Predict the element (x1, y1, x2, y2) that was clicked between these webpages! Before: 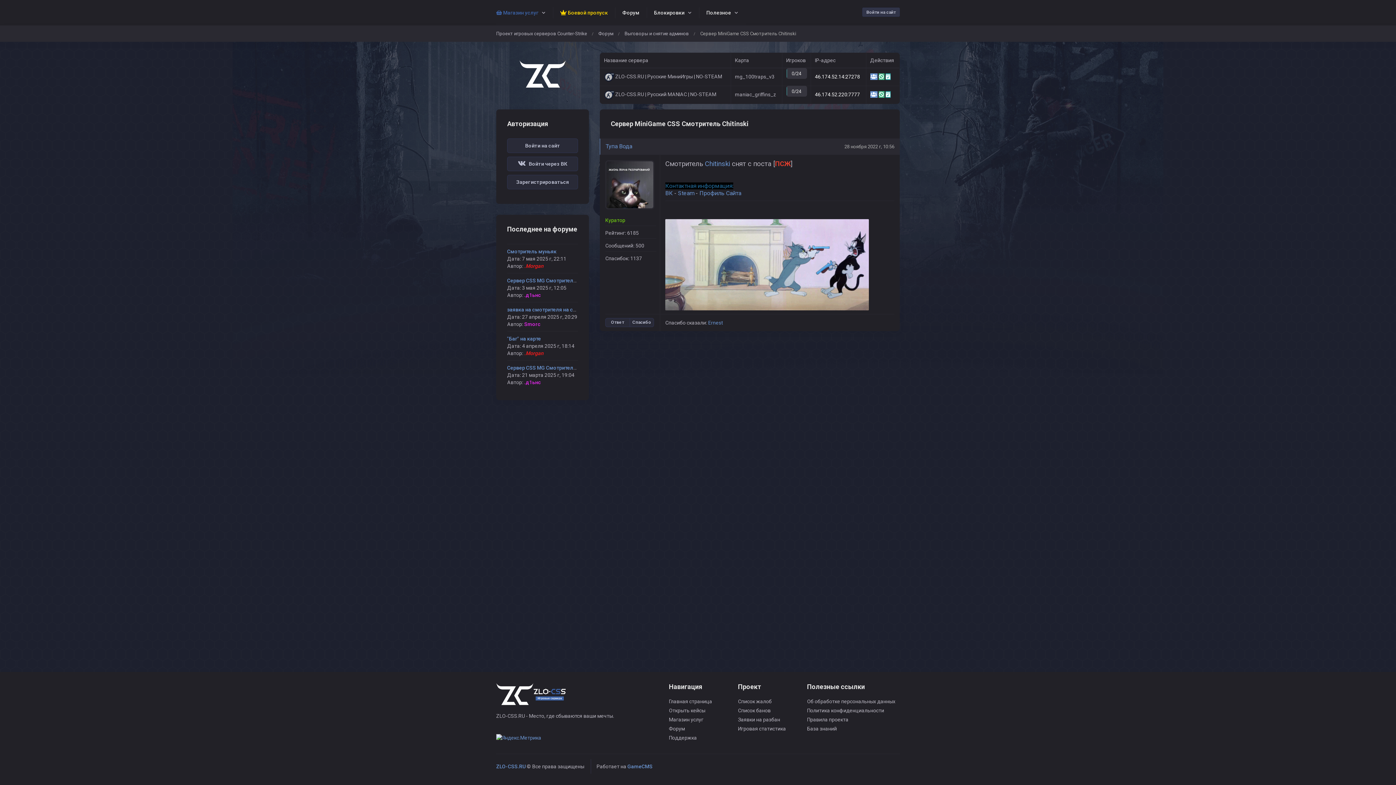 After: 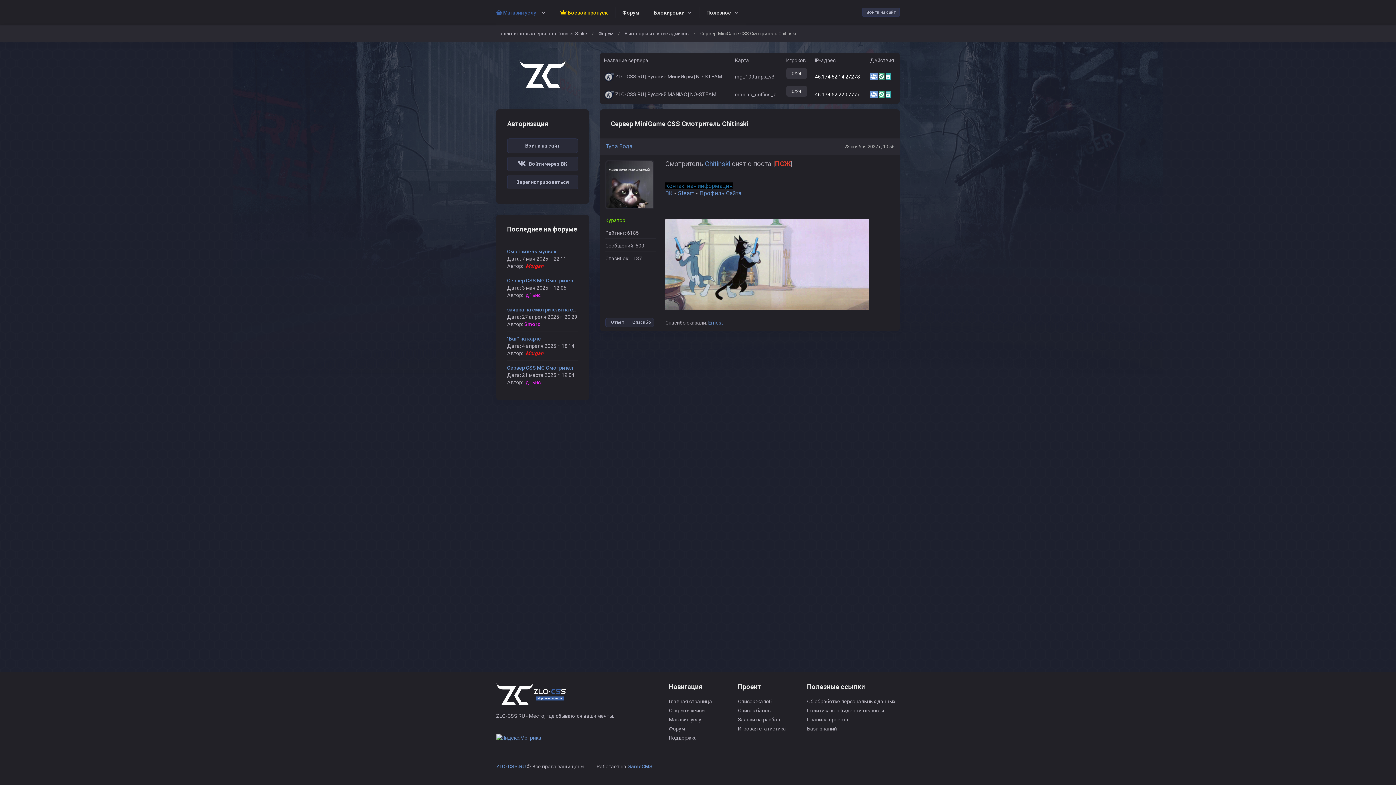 Action: bbox: (878, 73, 884, 80)